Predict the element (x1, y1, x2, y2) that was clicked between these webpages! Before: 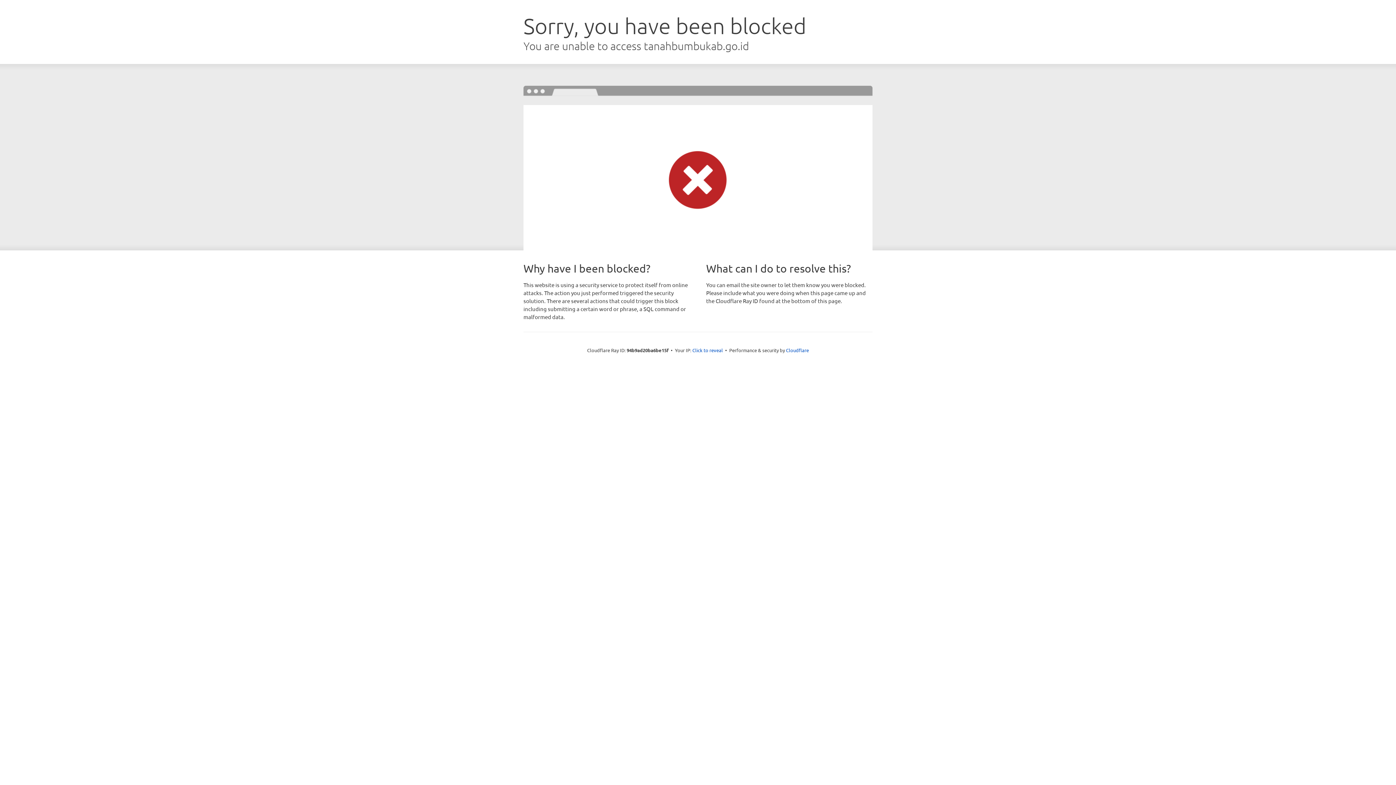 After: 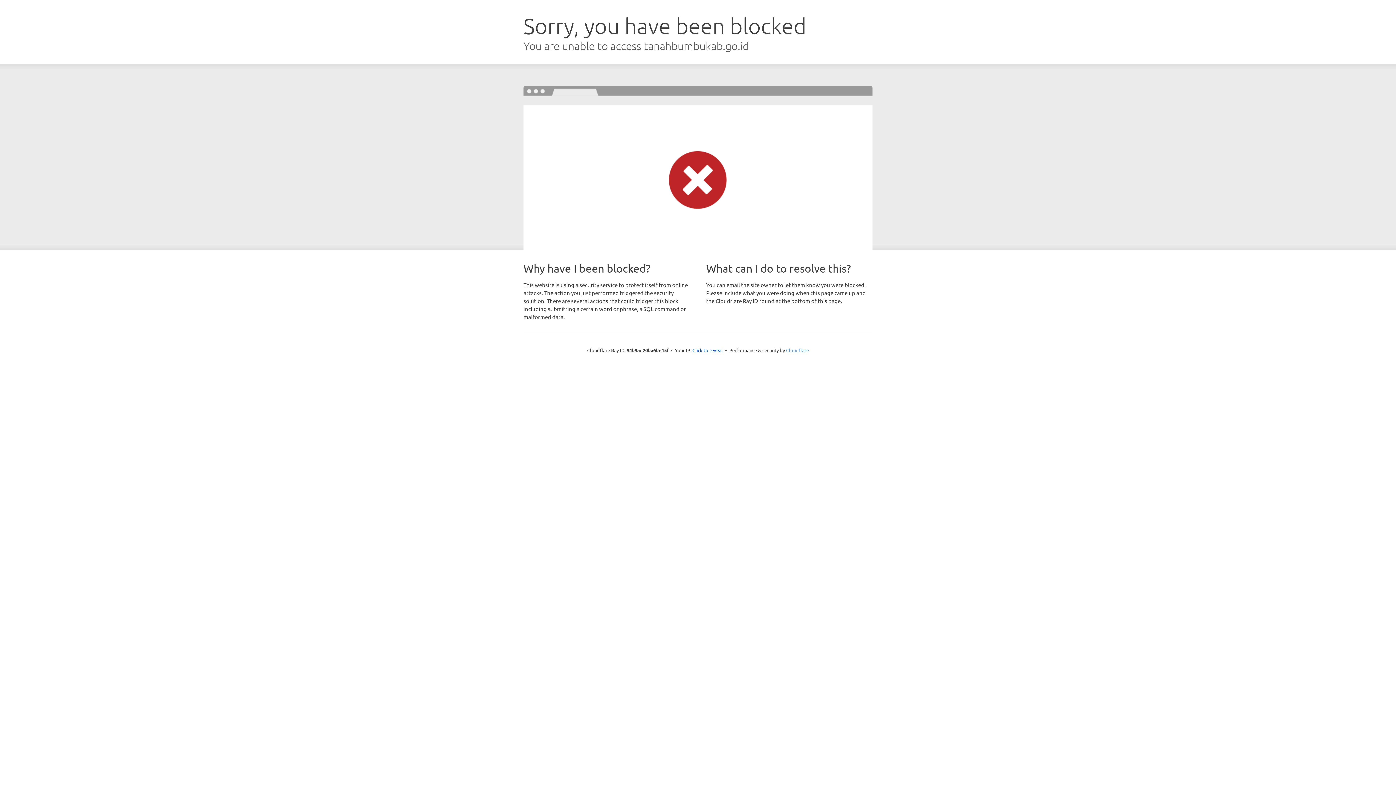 Action: bbox: (786, 347, 809, 353) label: Cloudflare